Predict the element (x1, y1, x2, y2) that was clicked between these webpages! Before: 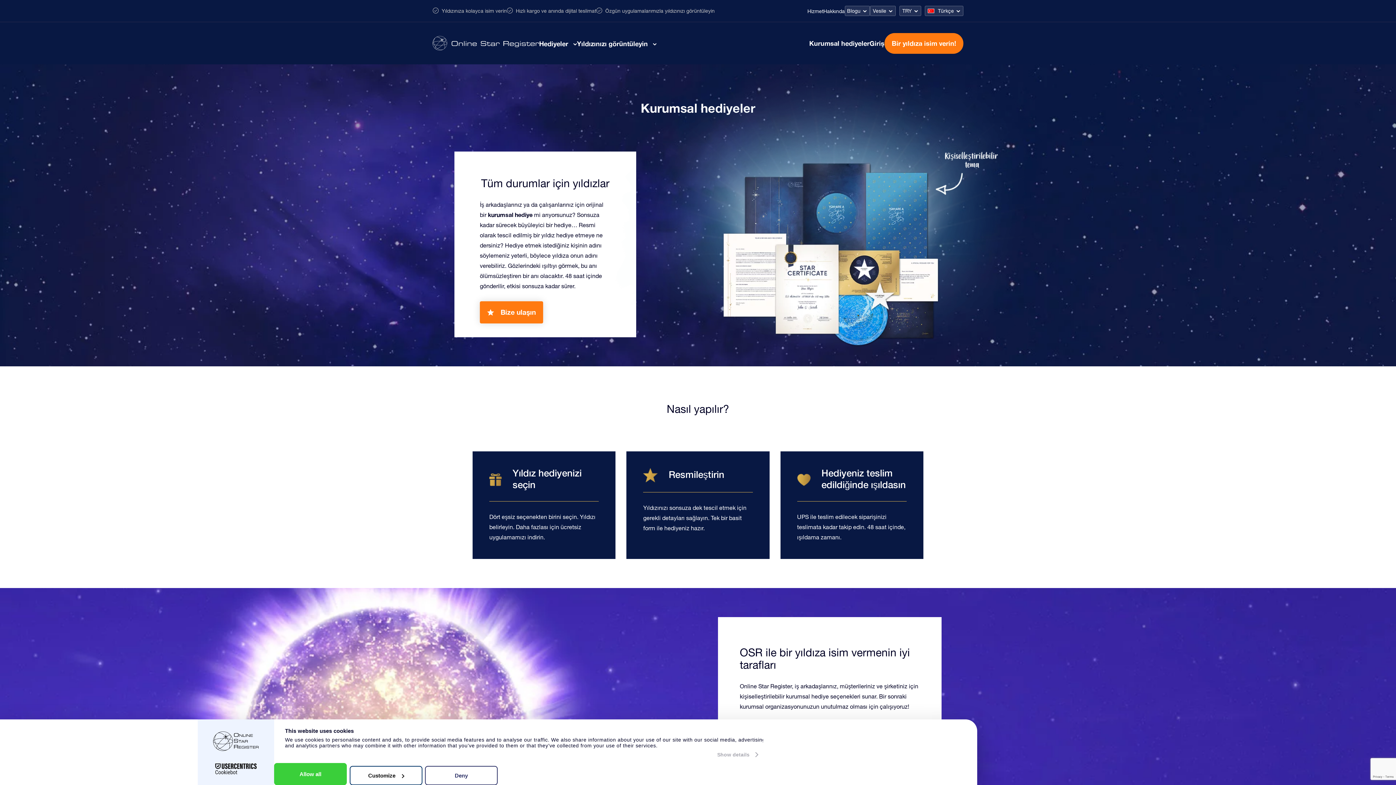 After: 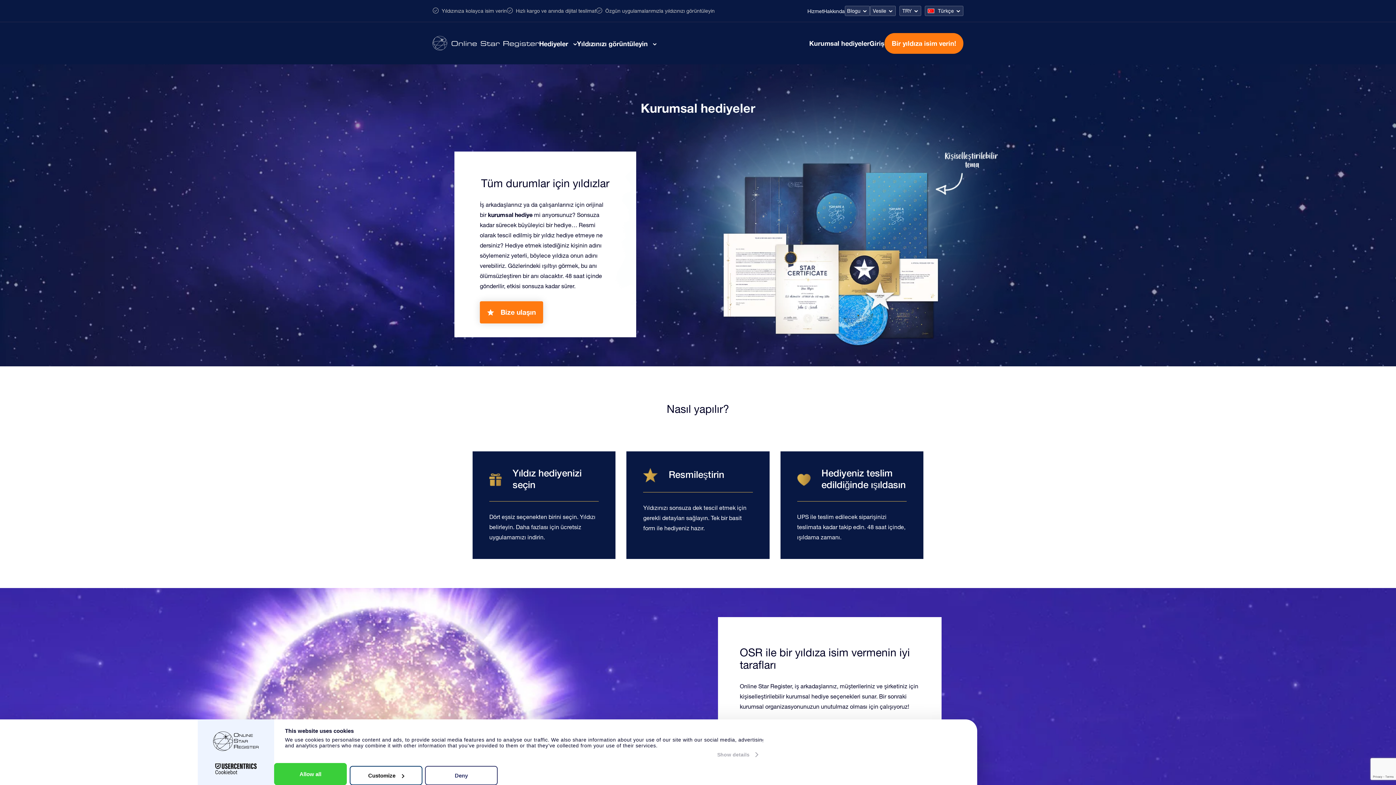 Action: label: Kurumsal hediyeler bbox: (809, 39, 869, 47)